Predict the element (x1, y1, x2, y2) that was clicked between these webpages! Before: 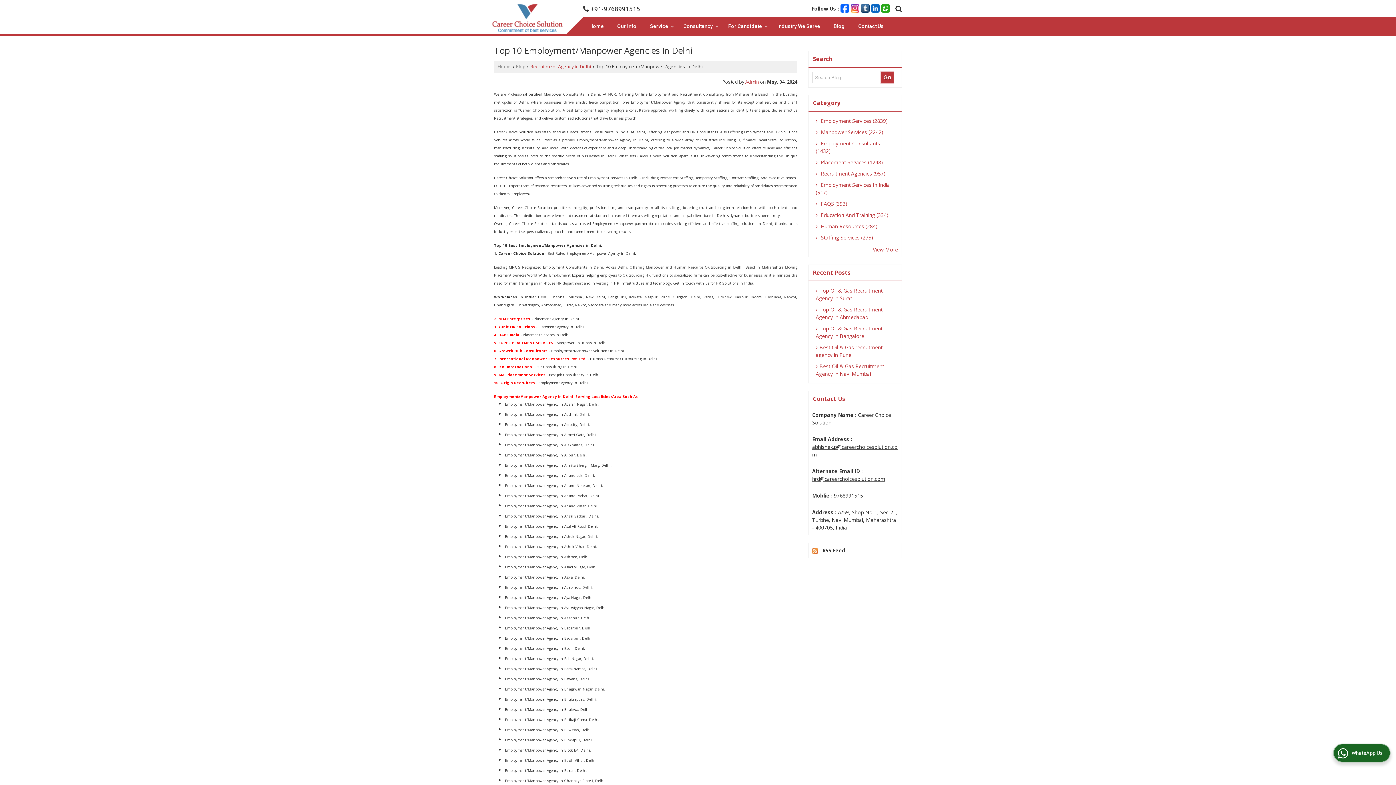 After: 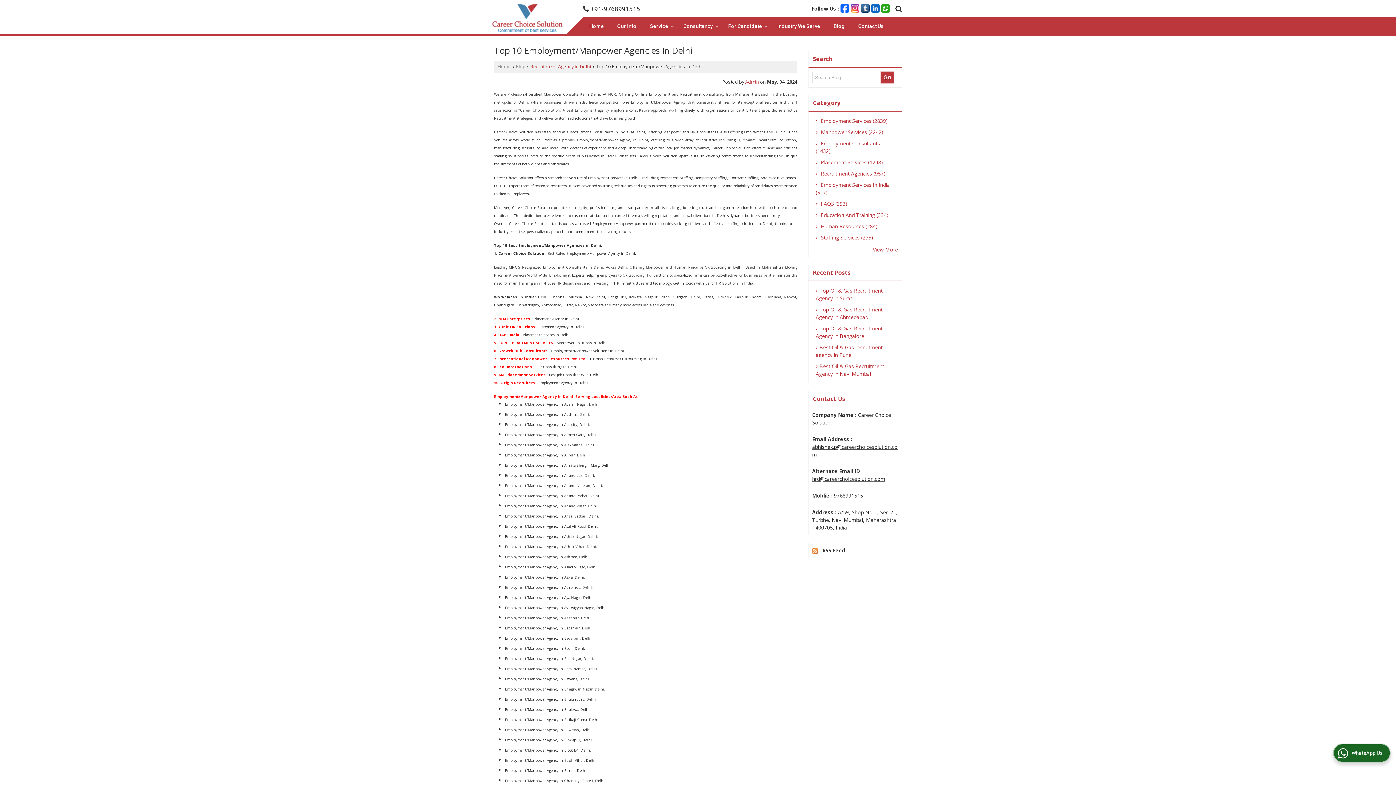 Action: bbox: (871, 4, 880, 11)